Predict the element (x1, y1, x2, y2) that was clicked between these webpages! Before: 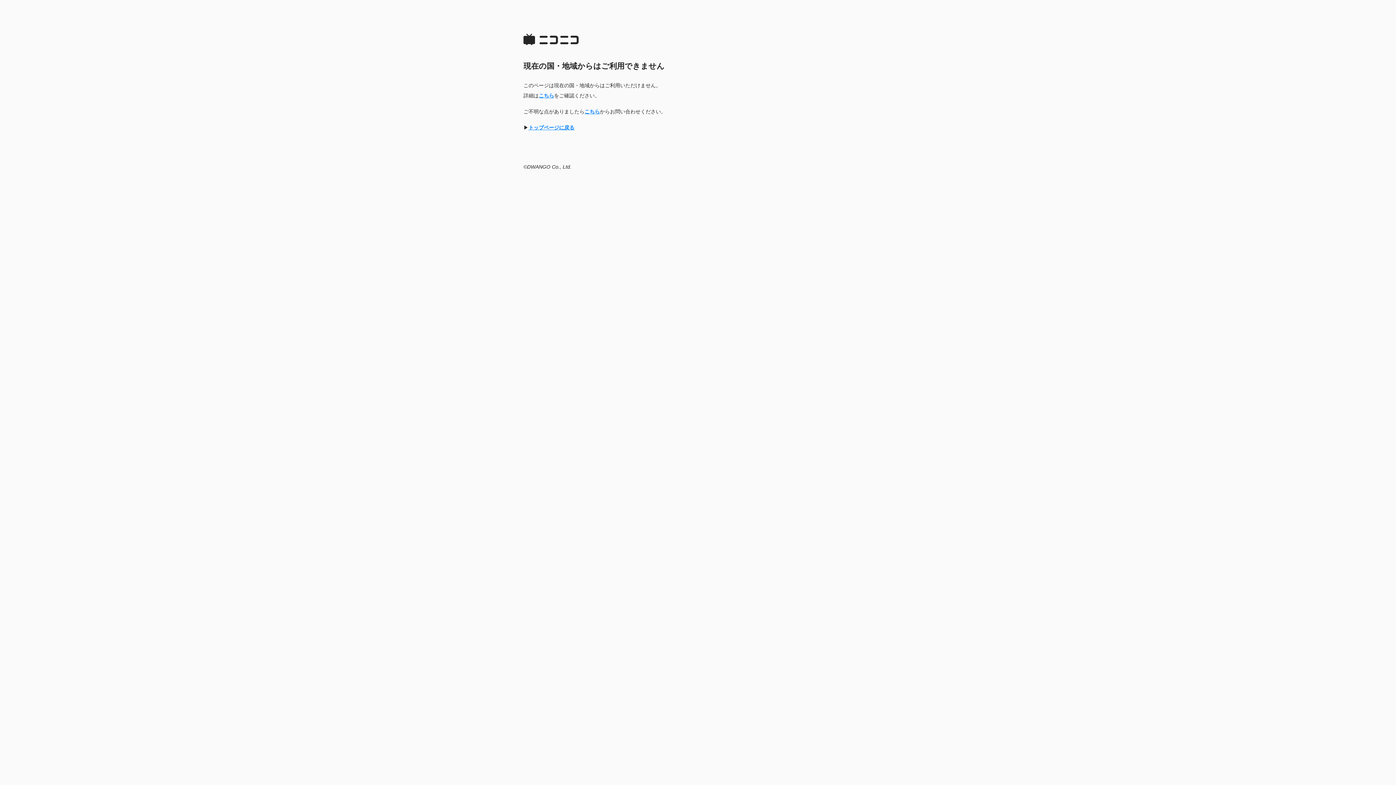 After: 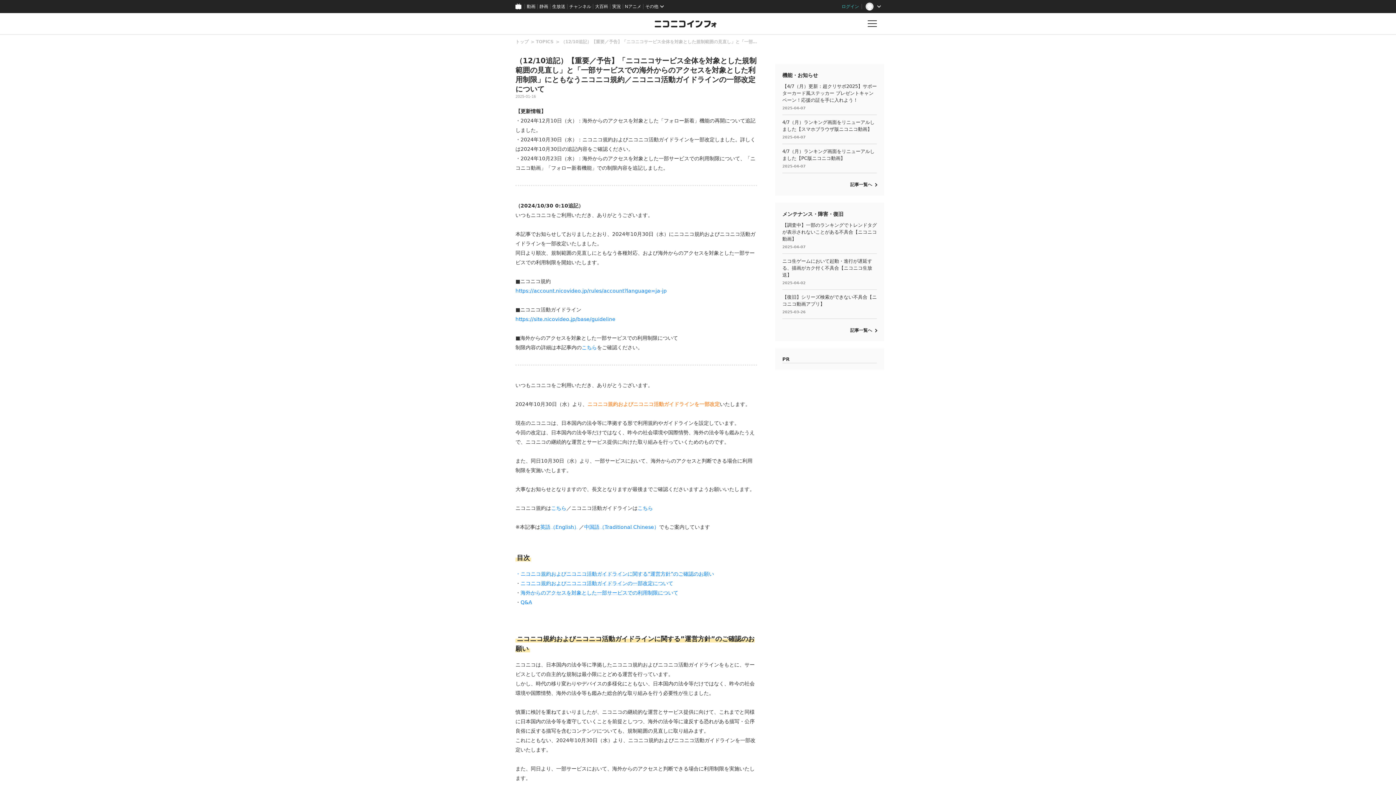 Action: label: こちら bbox: (538, 92, 554, 98)